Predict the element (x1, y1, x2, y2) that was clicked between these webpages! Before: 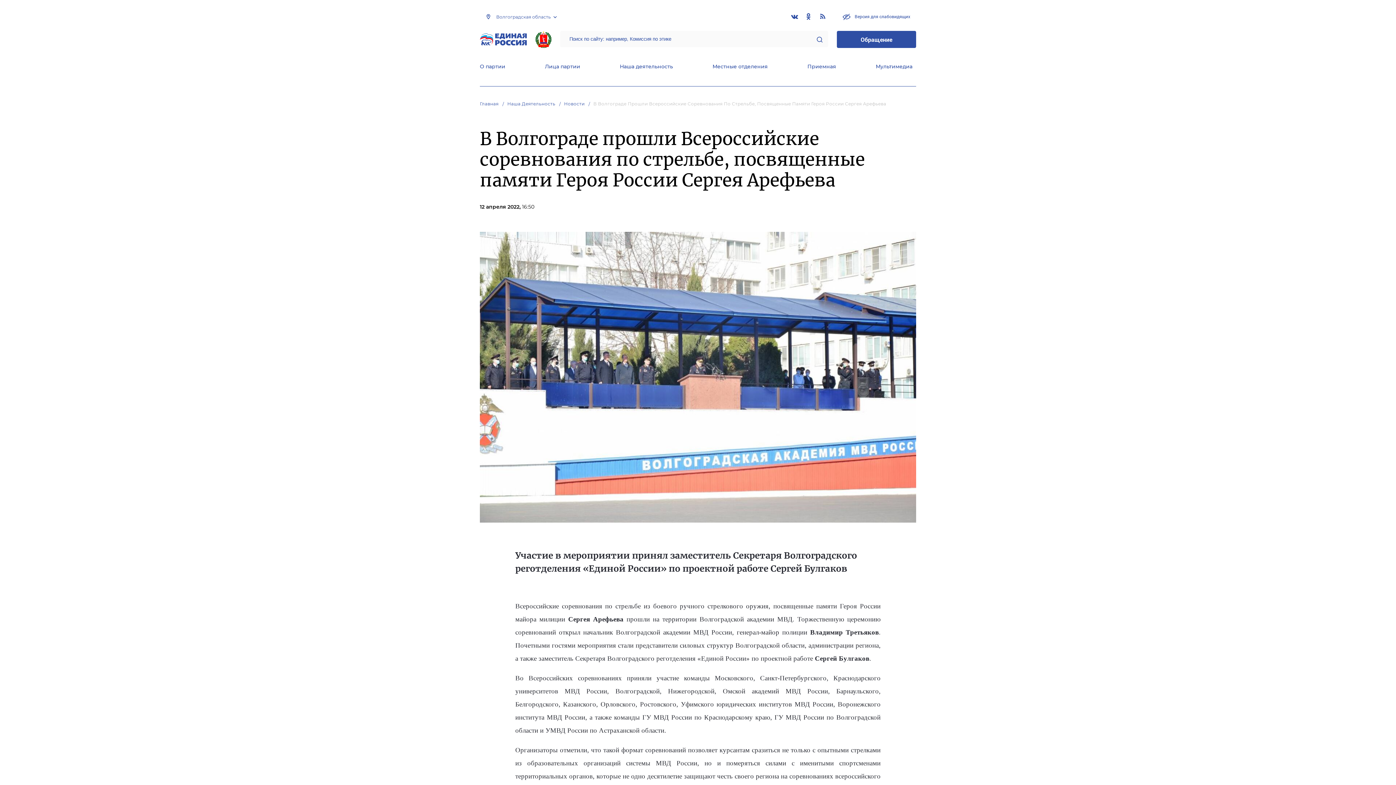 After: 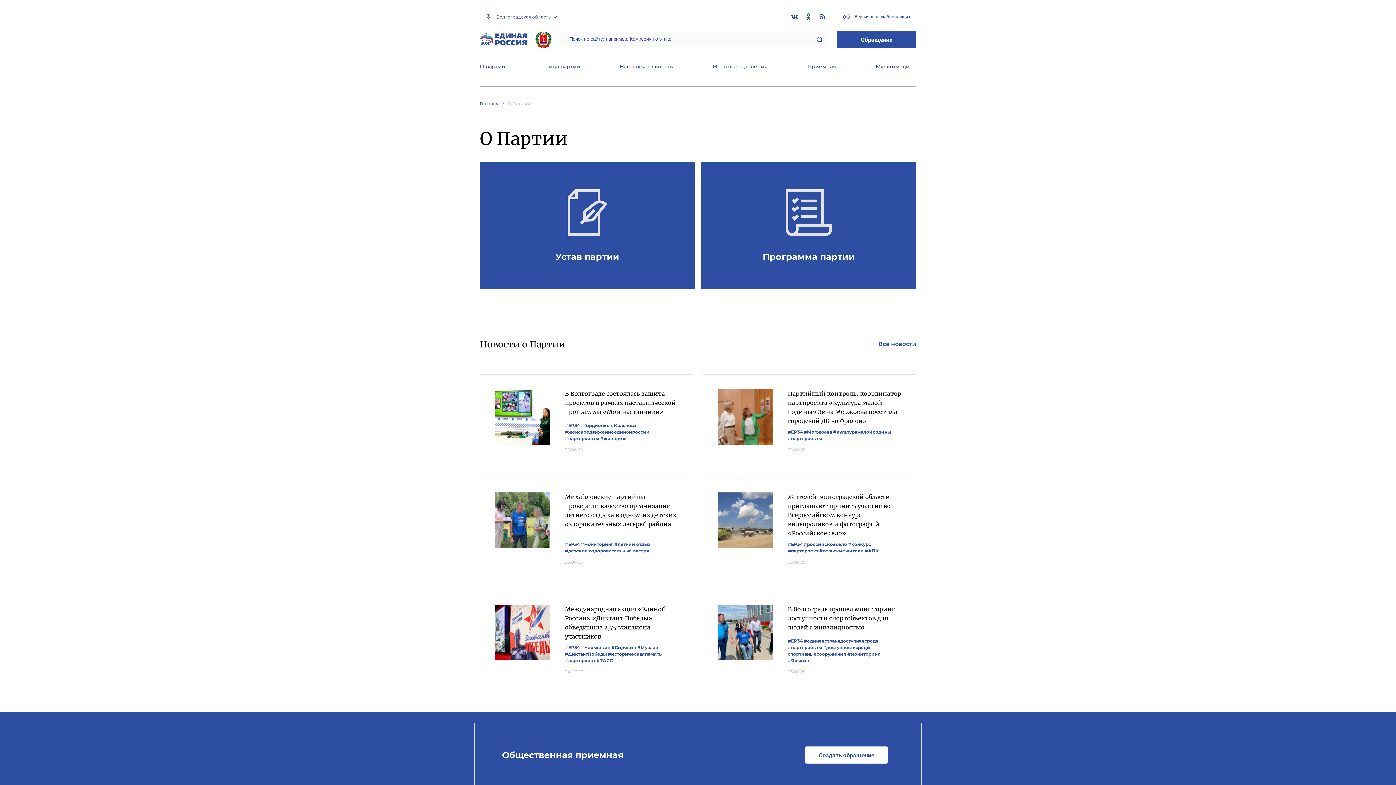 Action: bbox: (480, 63, 505, 71) label: О партии